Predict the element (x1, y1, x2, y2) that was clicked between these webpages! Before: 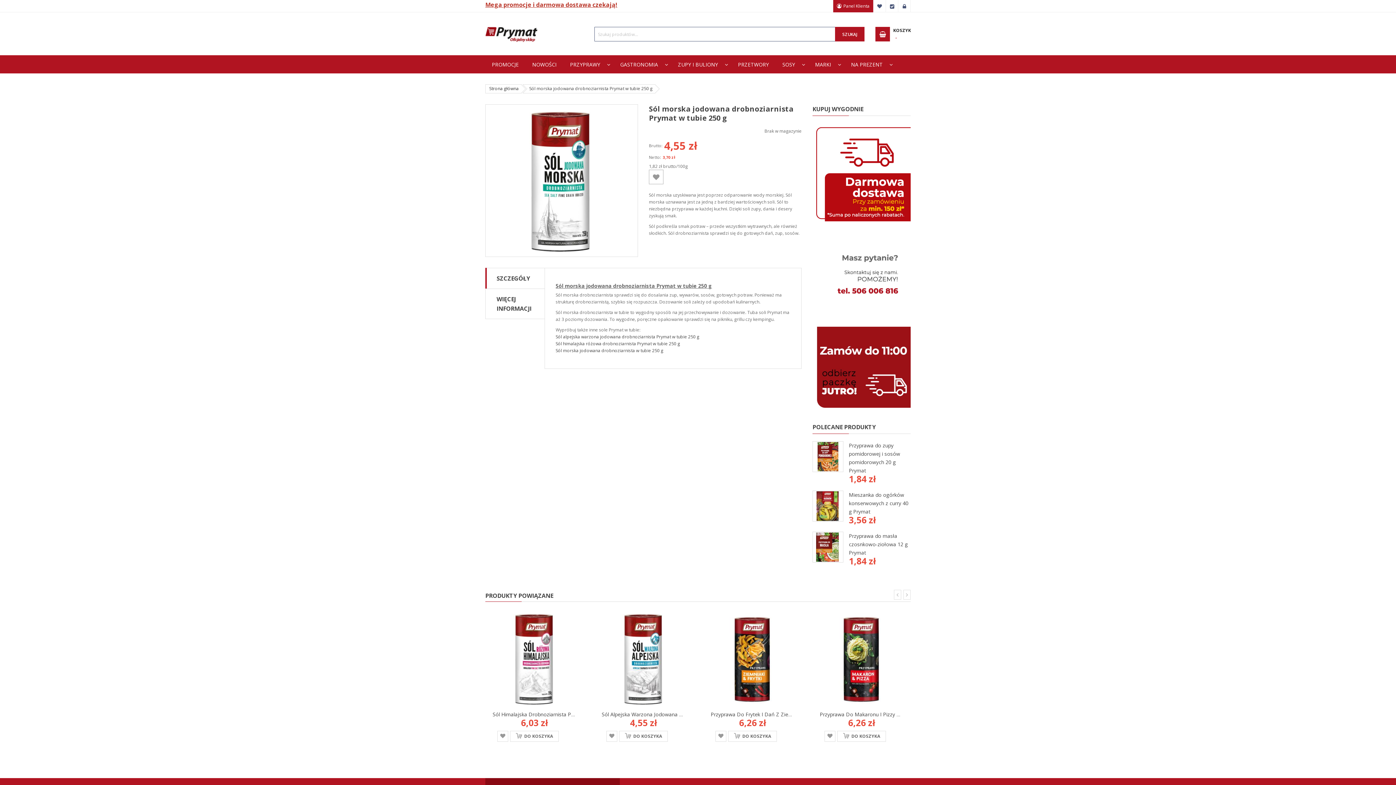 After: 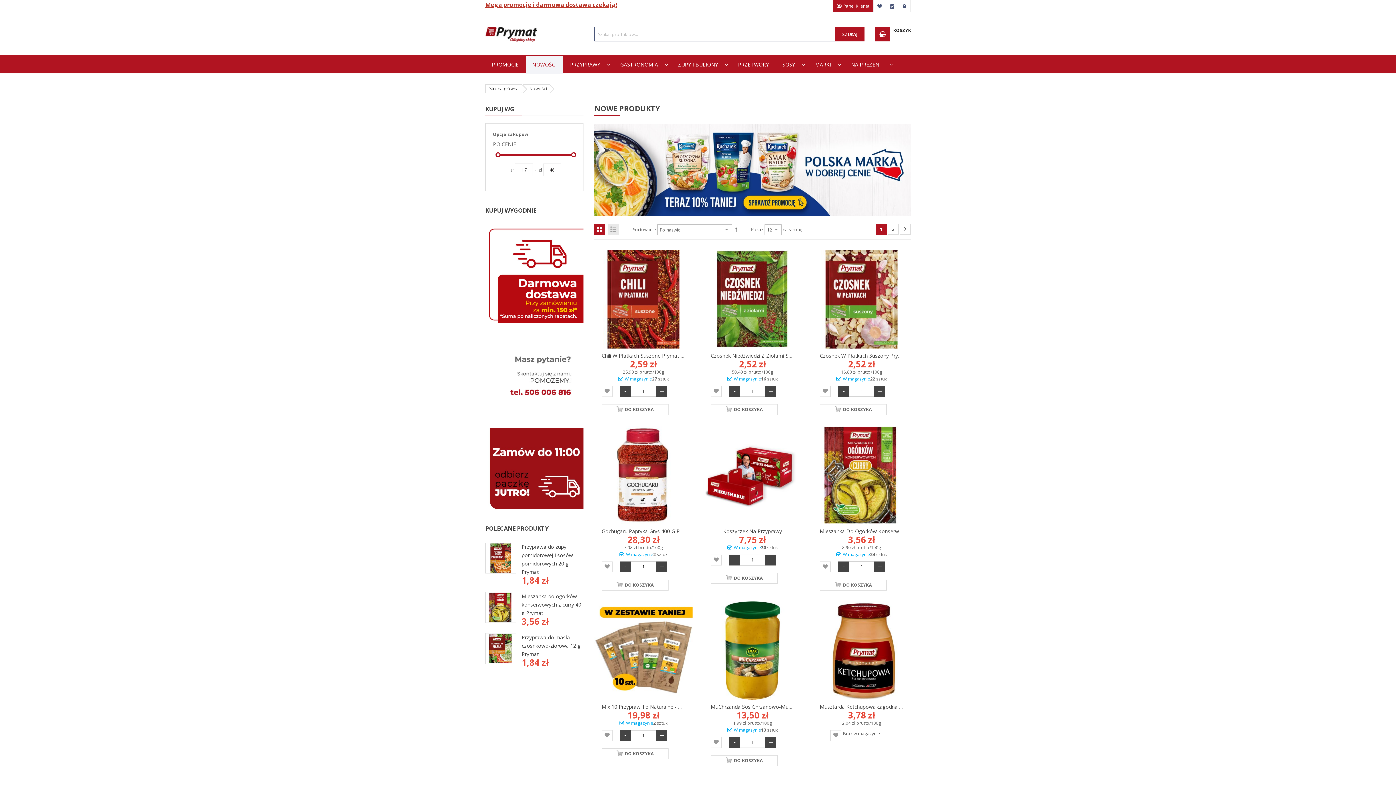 Action: label: NOWOŚCI bbox: (525, 55, 563, 73)